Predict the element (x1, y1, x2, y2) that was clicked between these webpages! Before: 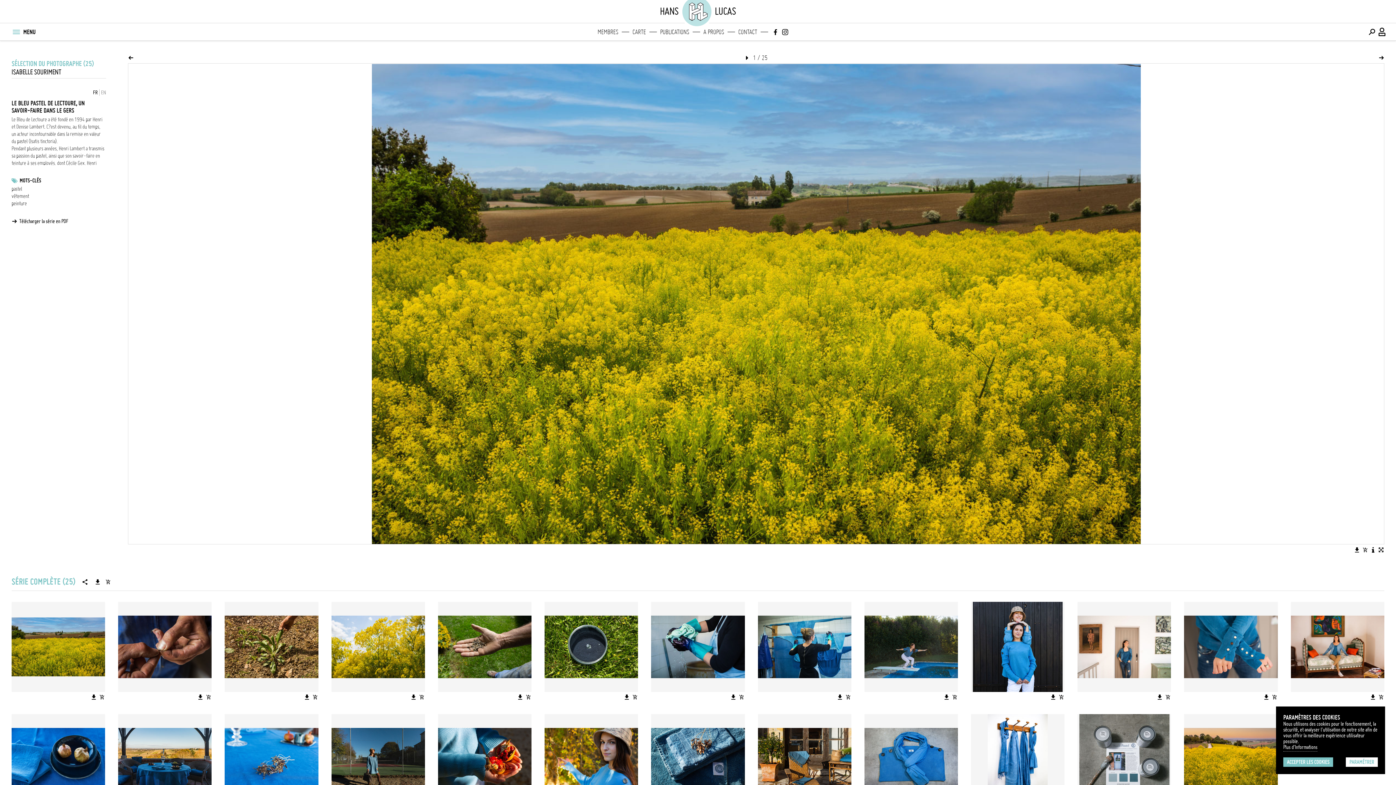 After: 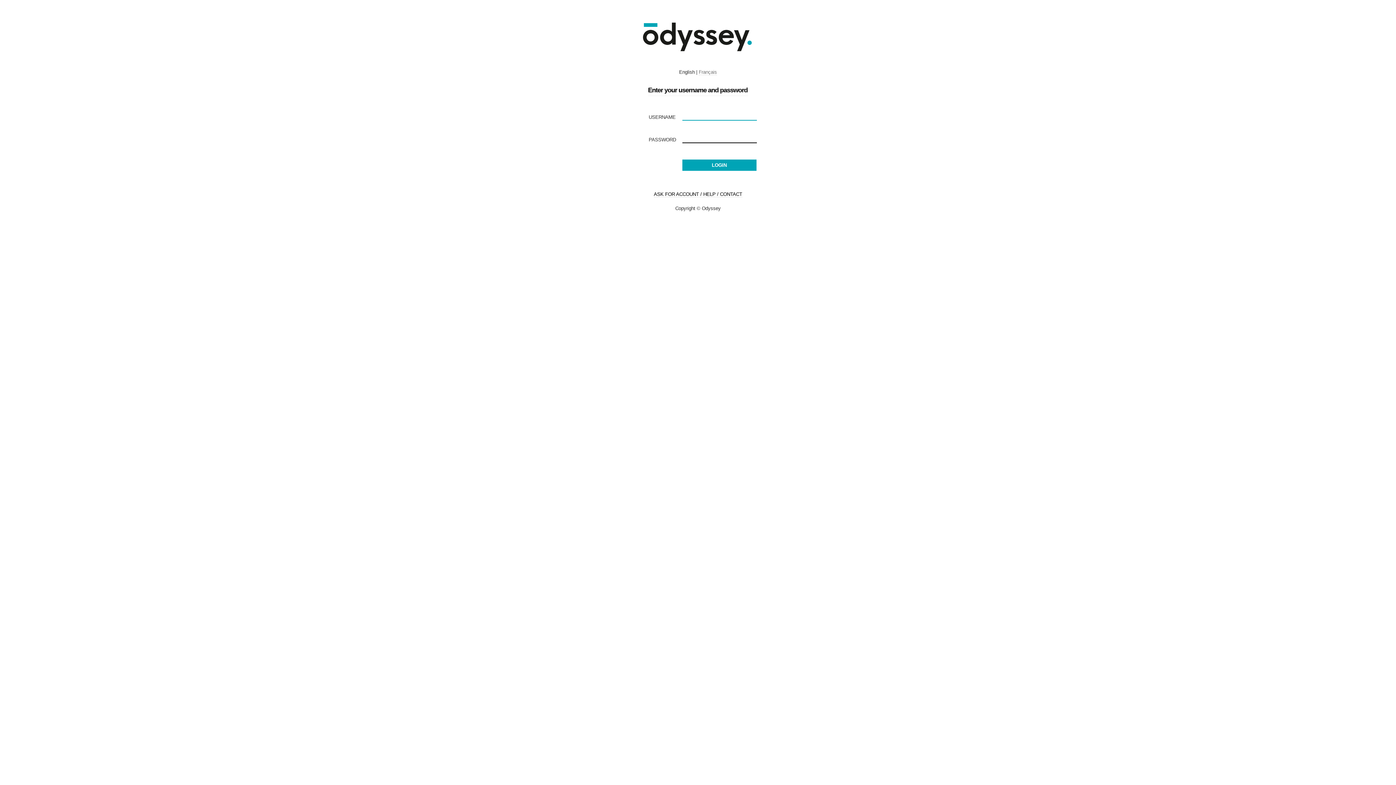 Action: bbox: (19, 218, 68, 224) label: Télécharger la série en PDF